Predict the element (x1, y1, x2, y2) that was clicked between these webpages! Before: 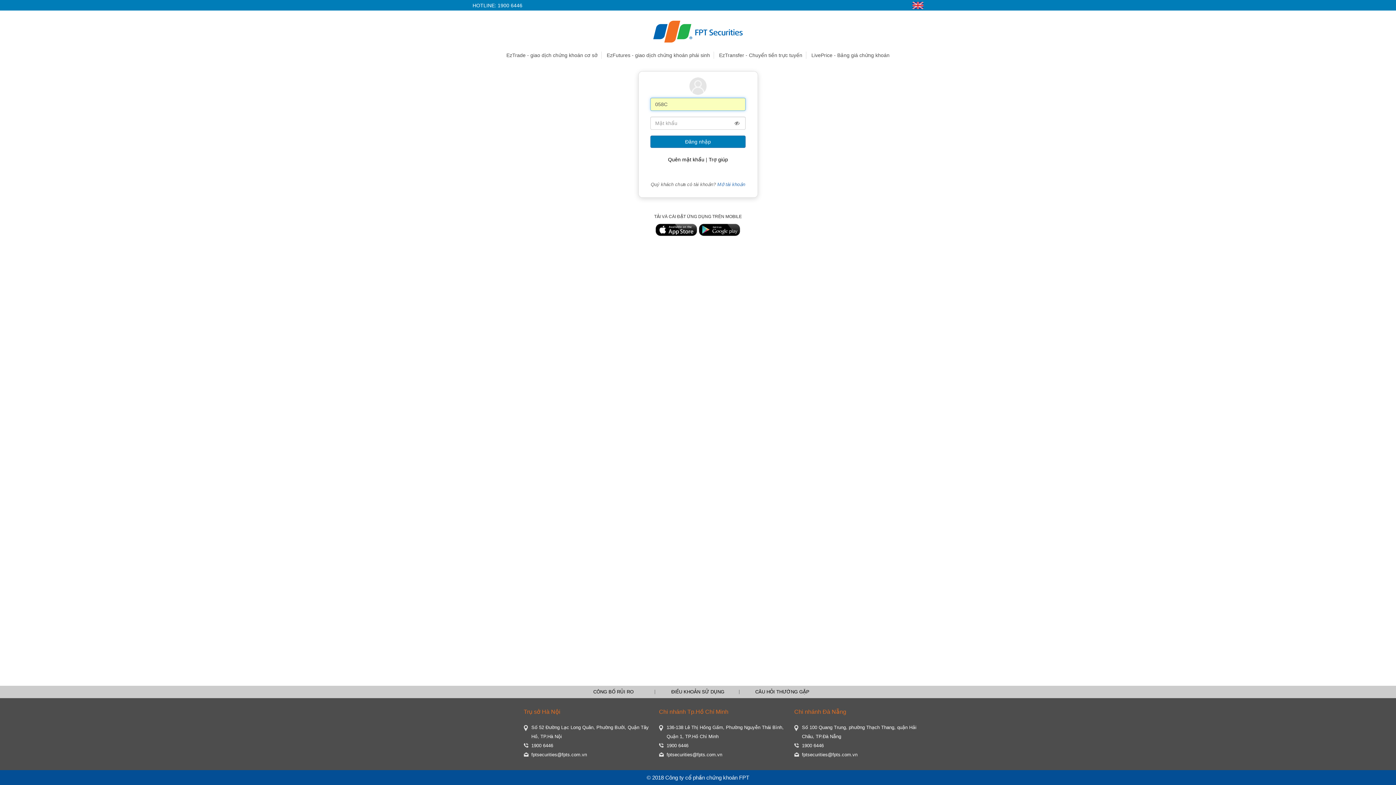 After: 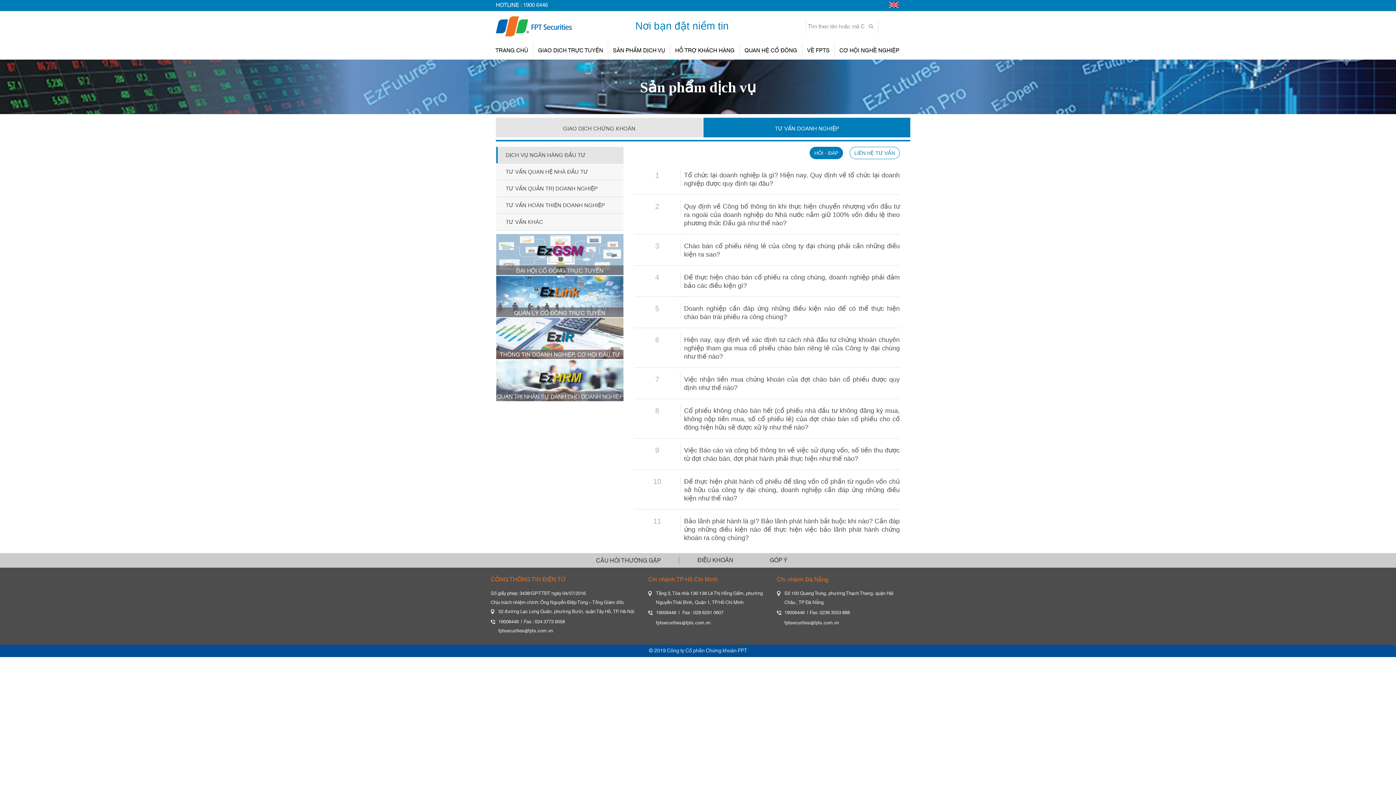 Action: bbox: (740, 689, 824, 695) label: CÂU HỎI THƯỜNG GẶP